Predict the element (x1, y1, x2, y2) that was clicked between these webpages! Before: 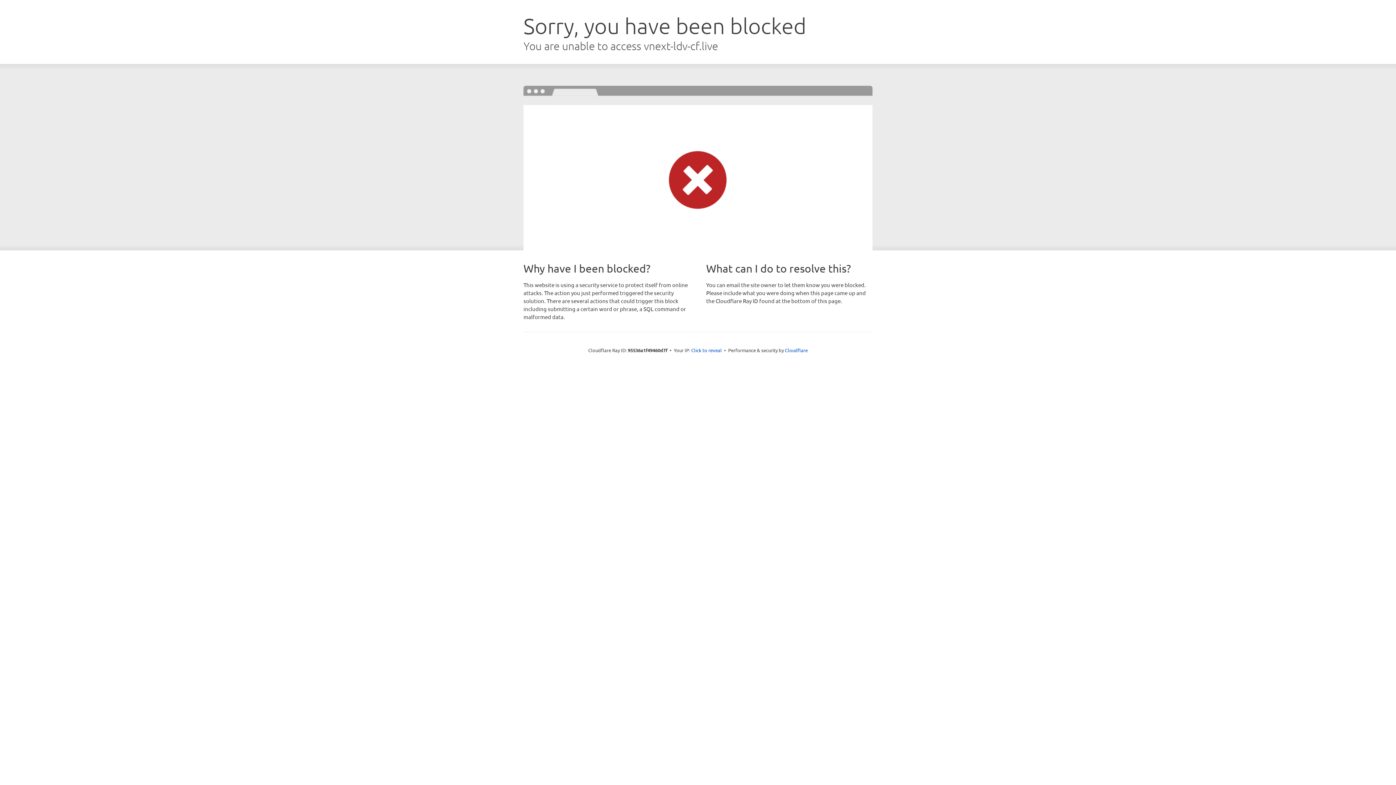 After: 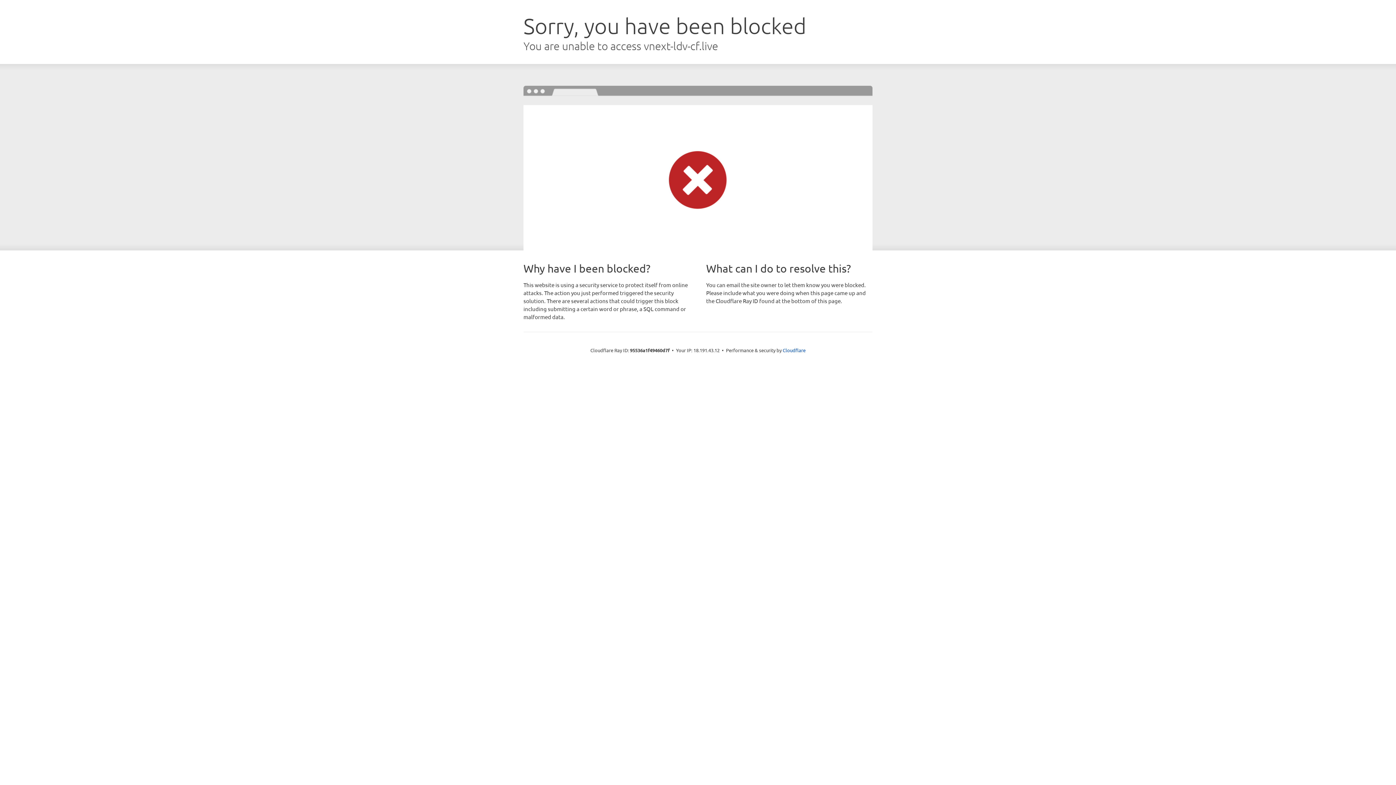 Action: bbox: (691, 346, 722, 353) label: Click to reveal